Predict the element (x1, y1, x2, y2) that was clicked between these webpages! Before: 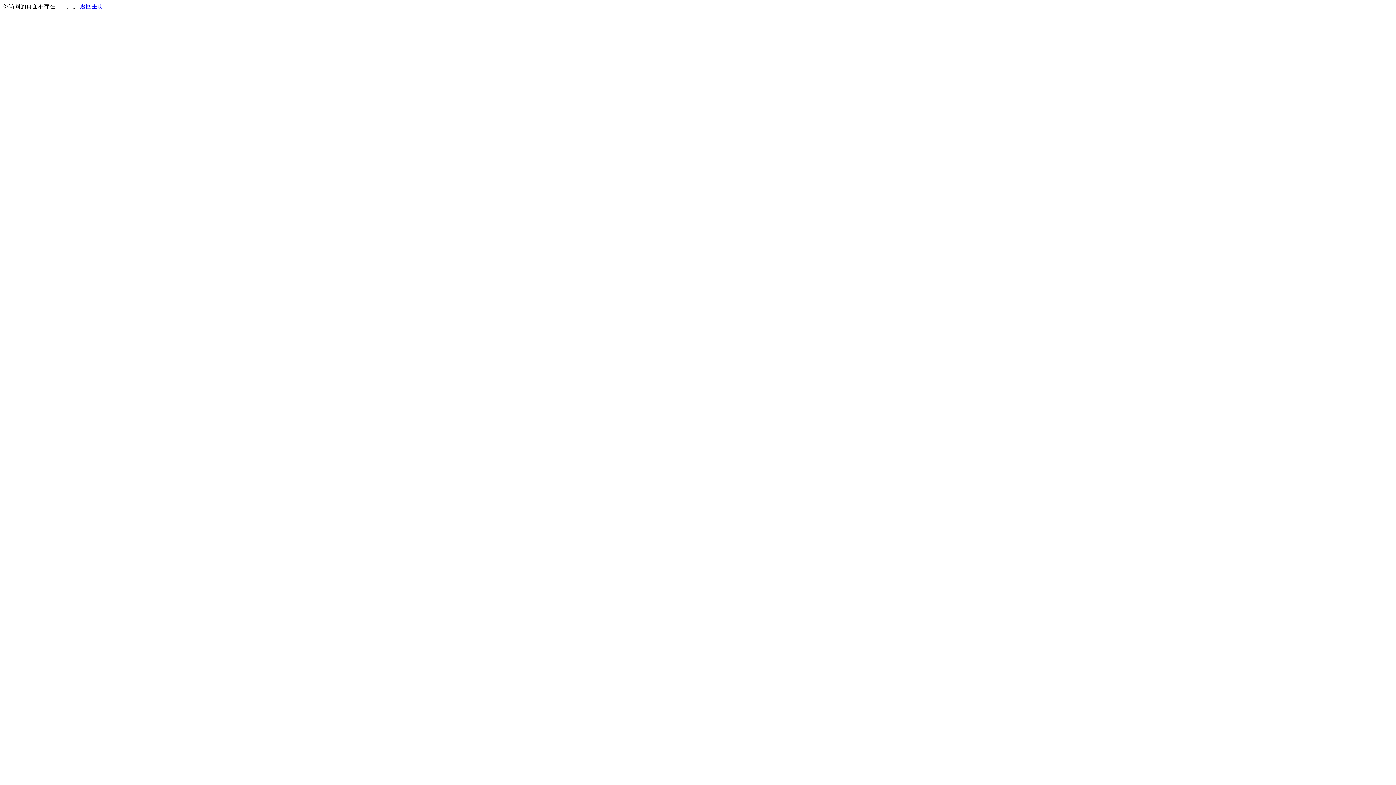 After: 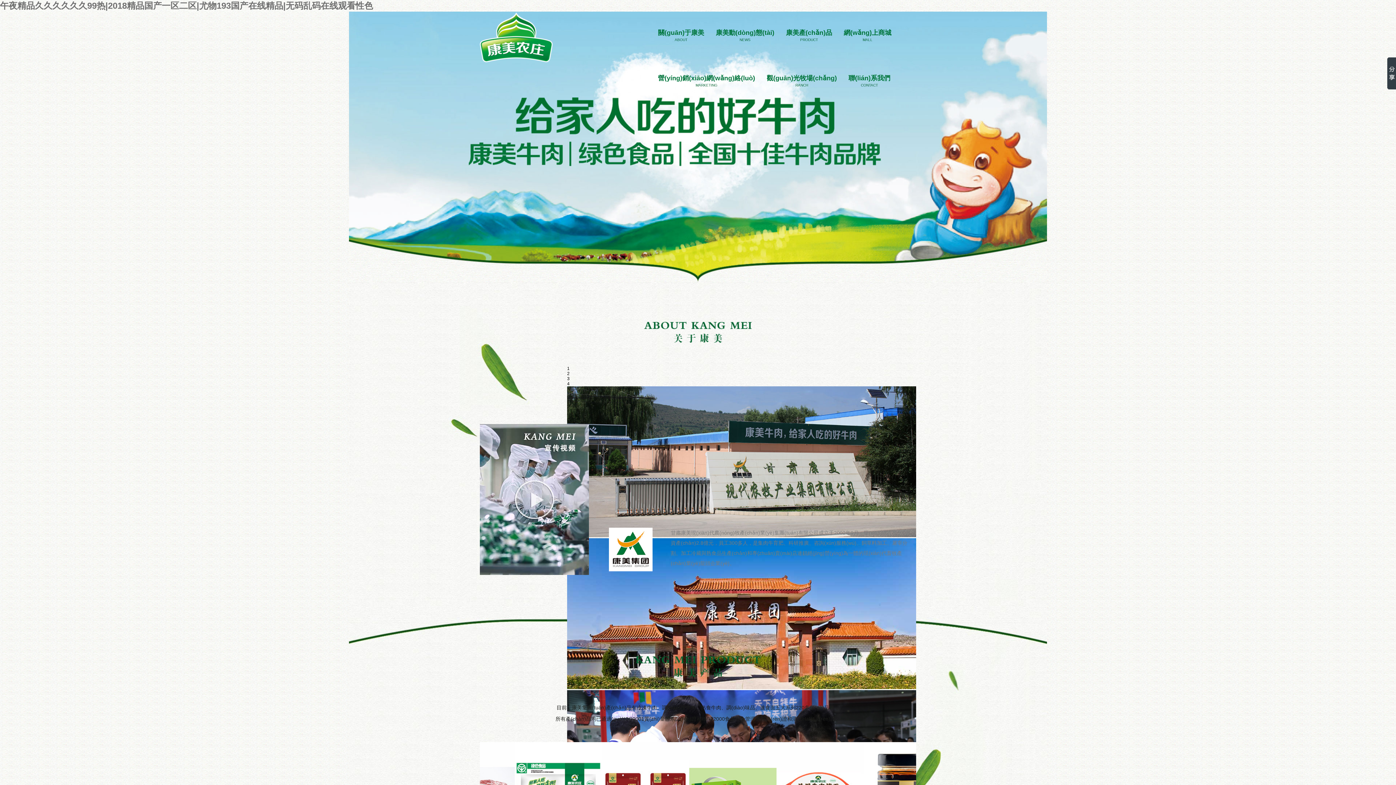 Action: bbox: (80, 3, 103, 9) label: 返回主页